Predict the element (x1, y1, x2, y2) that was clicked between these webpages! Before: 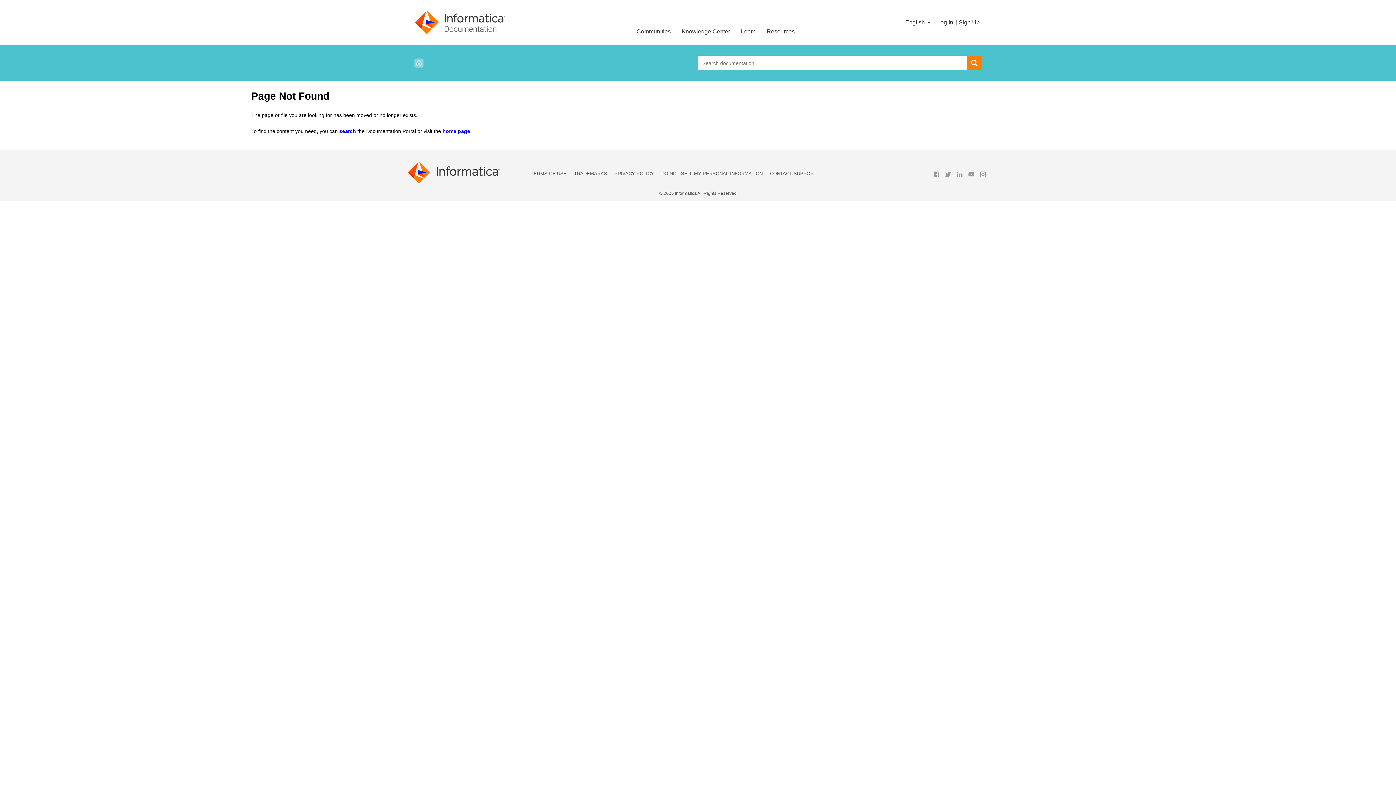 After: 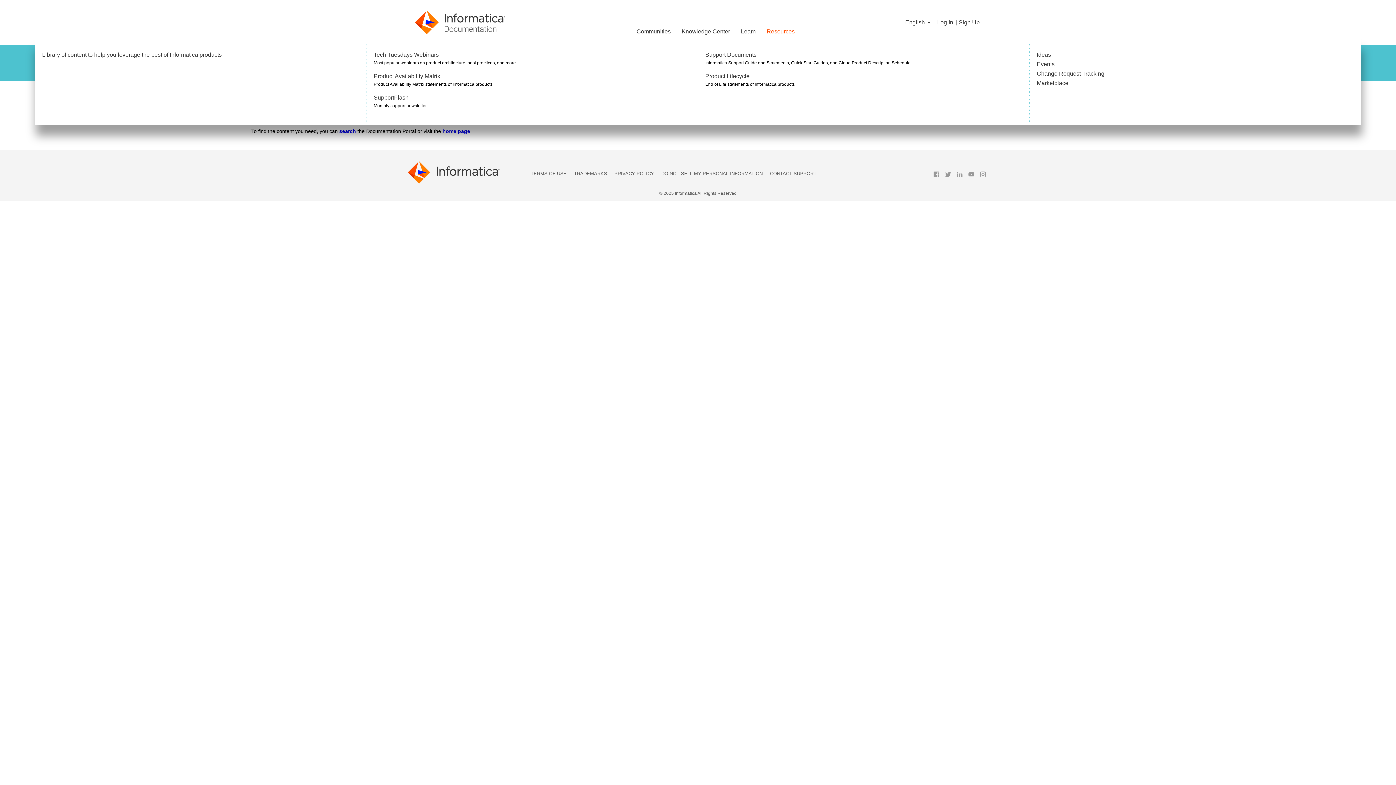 Action: bbox: (761, 22, 800, 39) label: Resources